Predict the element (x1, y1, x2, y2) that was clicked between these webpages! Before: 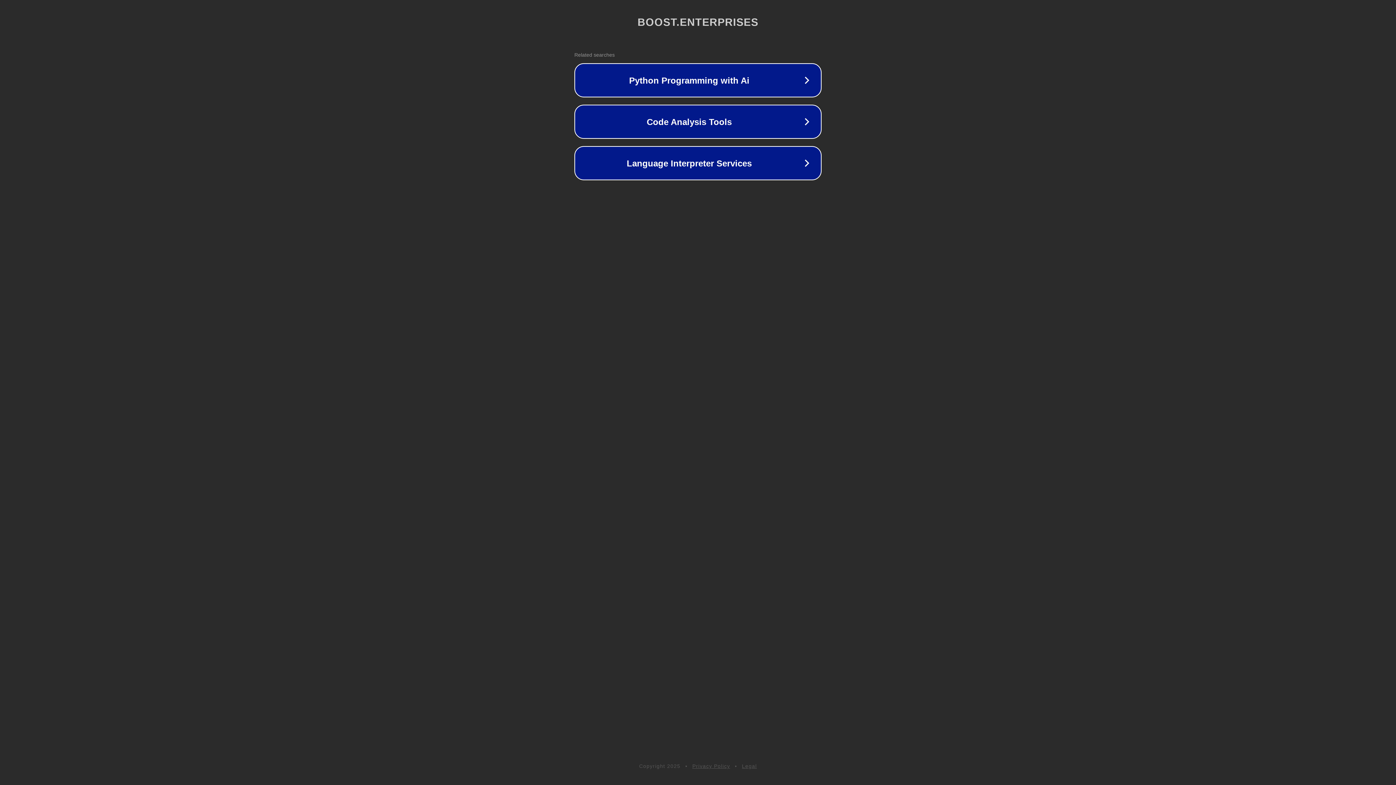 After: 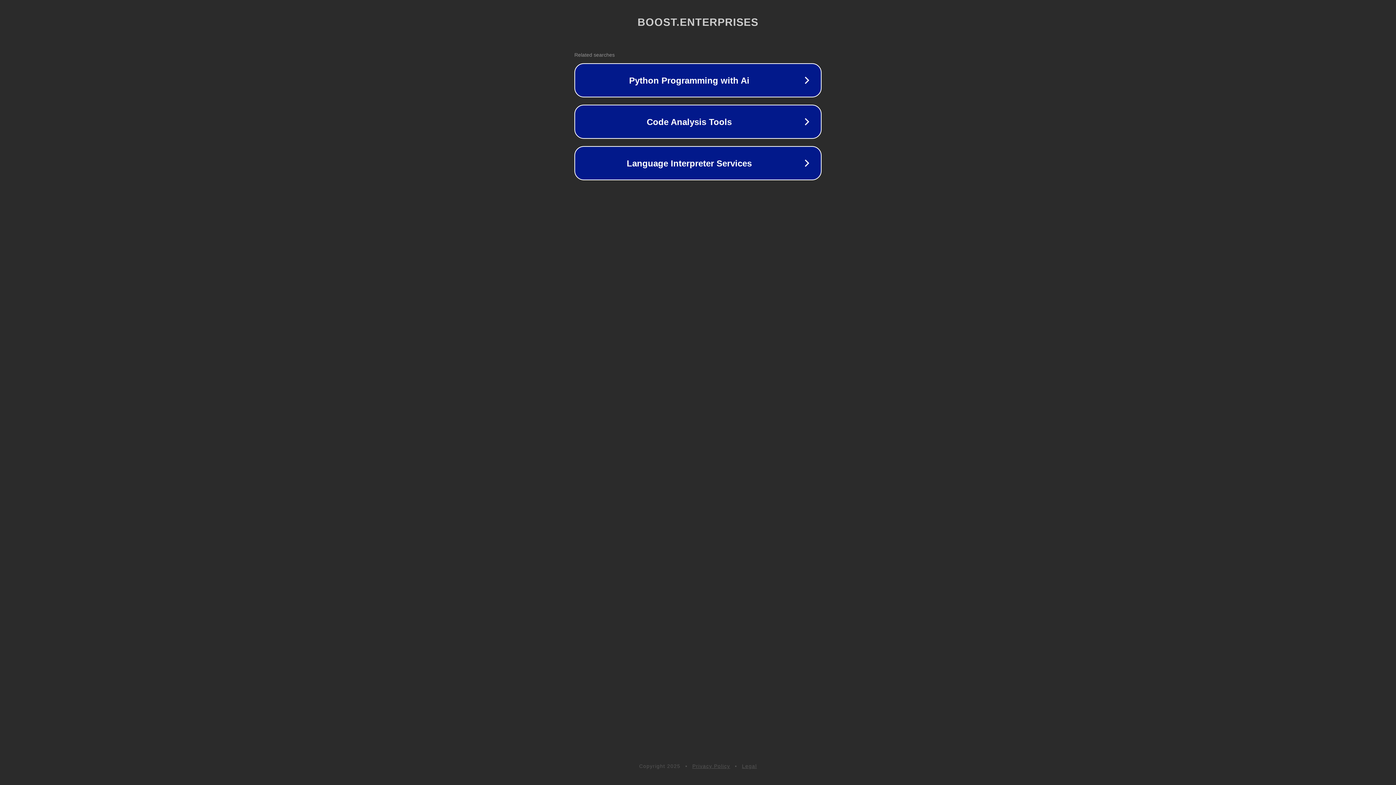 Action: label: Legal bbox: (742, 763, 757, 769)